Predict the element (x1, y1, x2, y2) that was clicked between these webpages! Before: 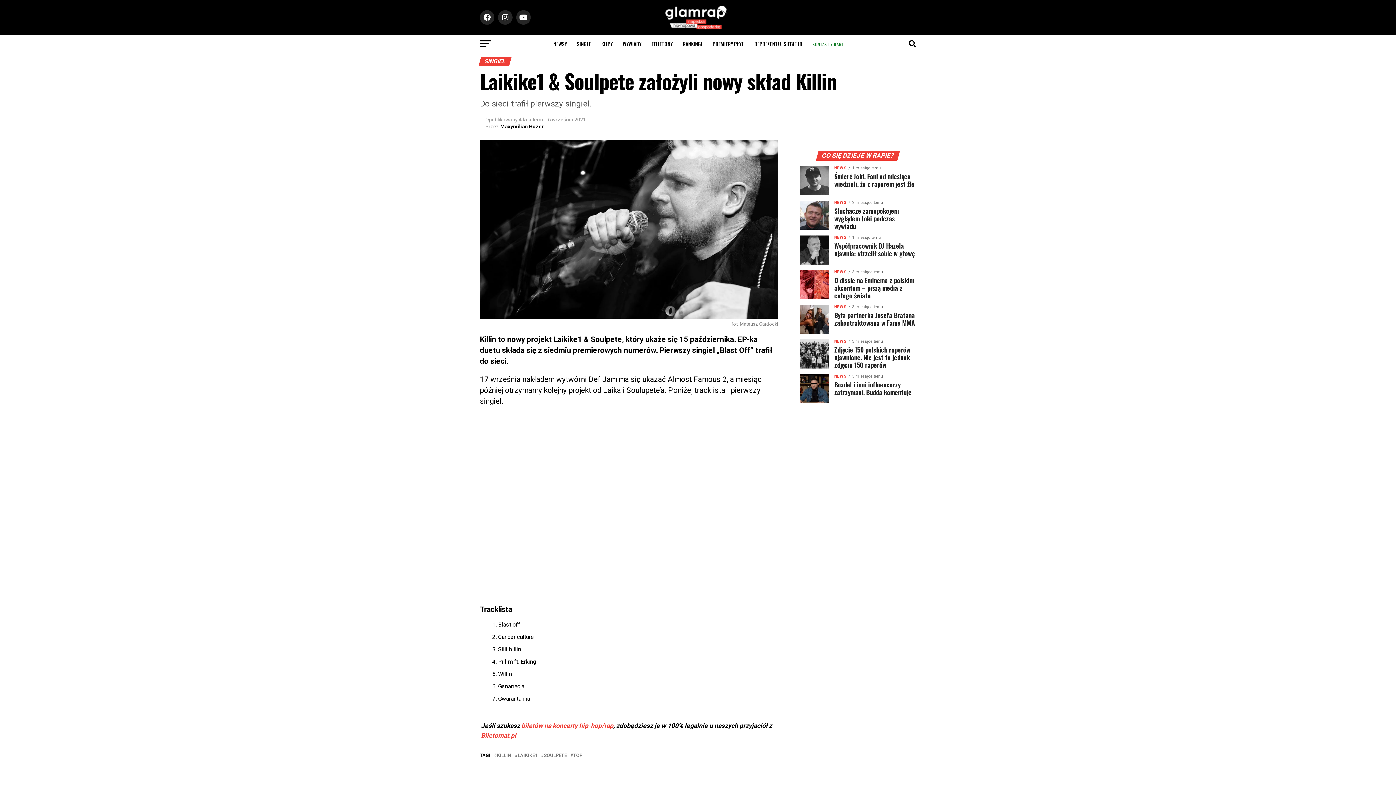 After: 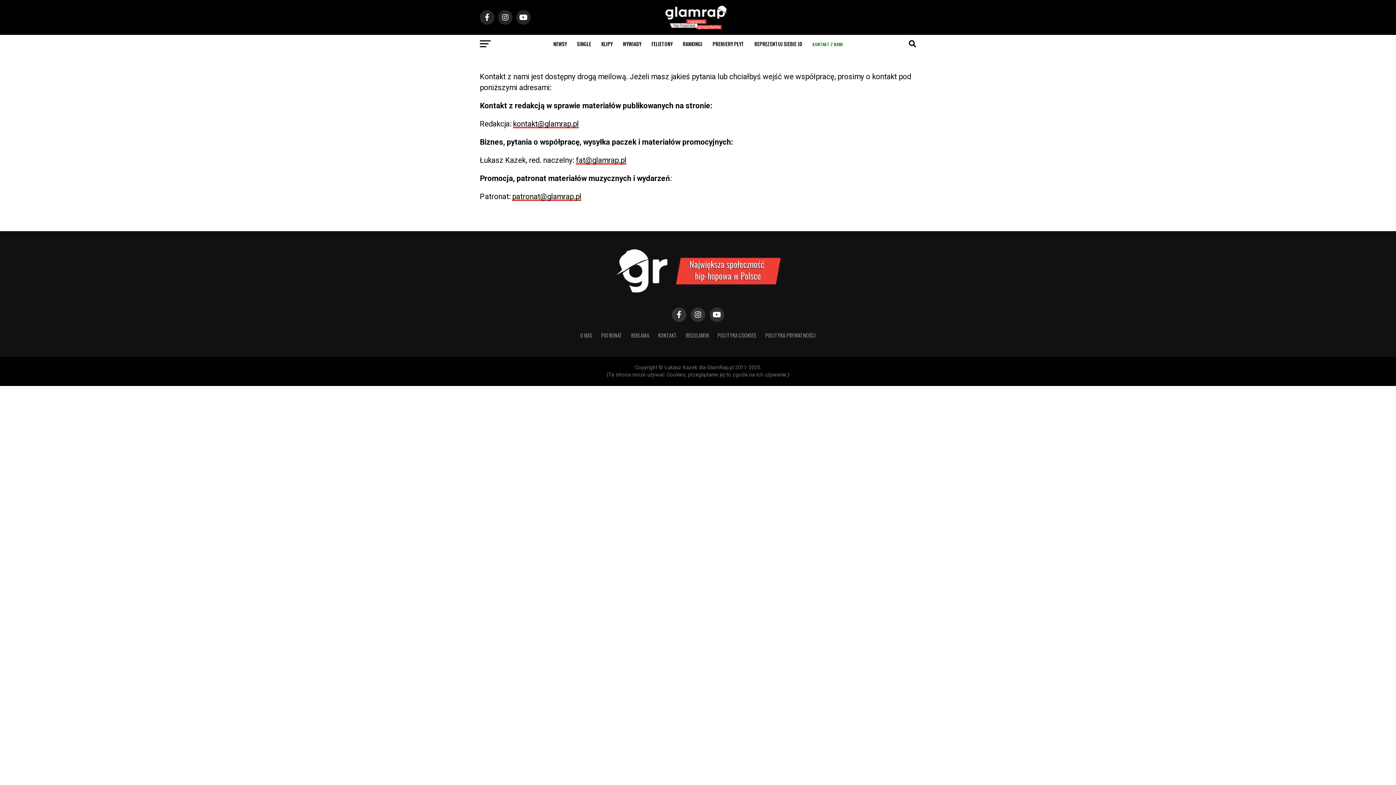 Action: bbox: (808, 35, 847, 53) label: KONTAKT Z NAMI